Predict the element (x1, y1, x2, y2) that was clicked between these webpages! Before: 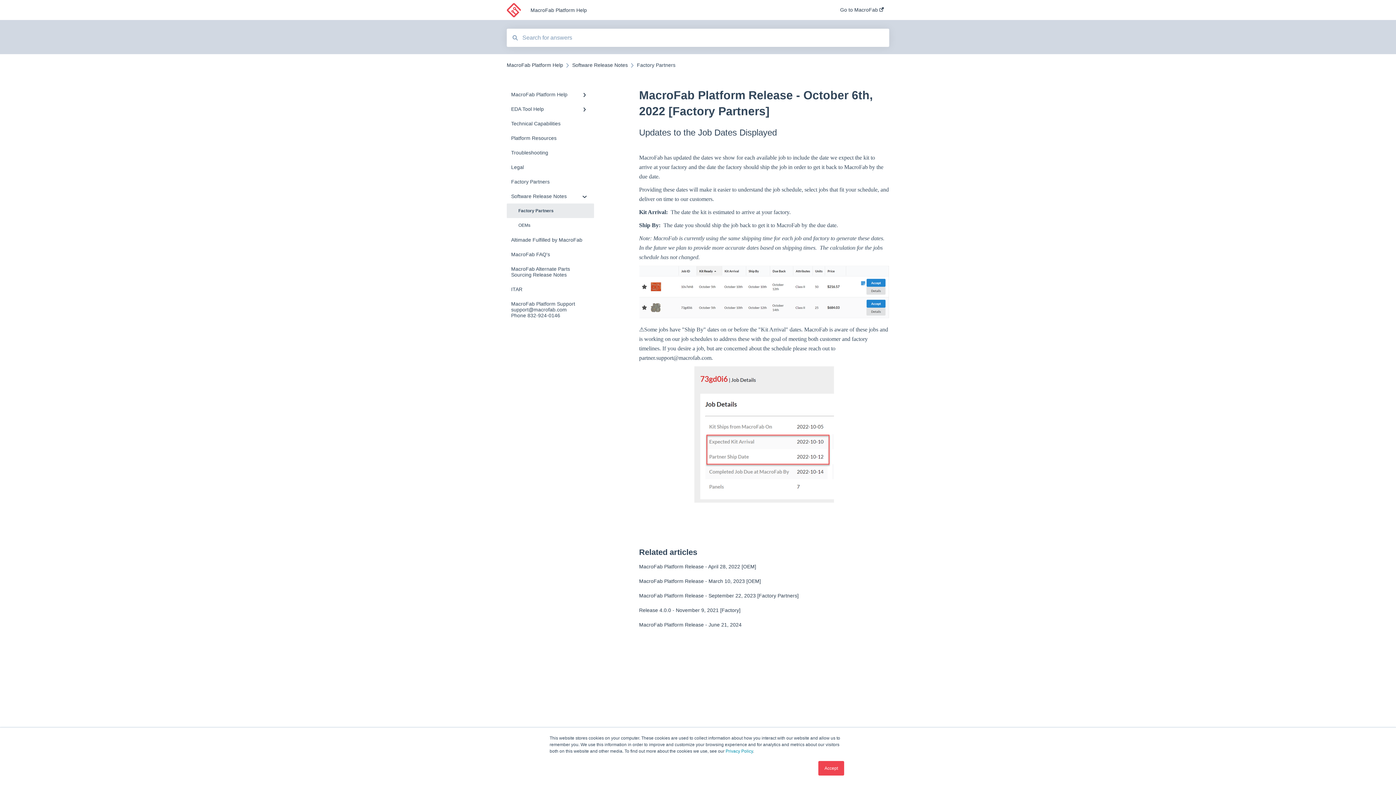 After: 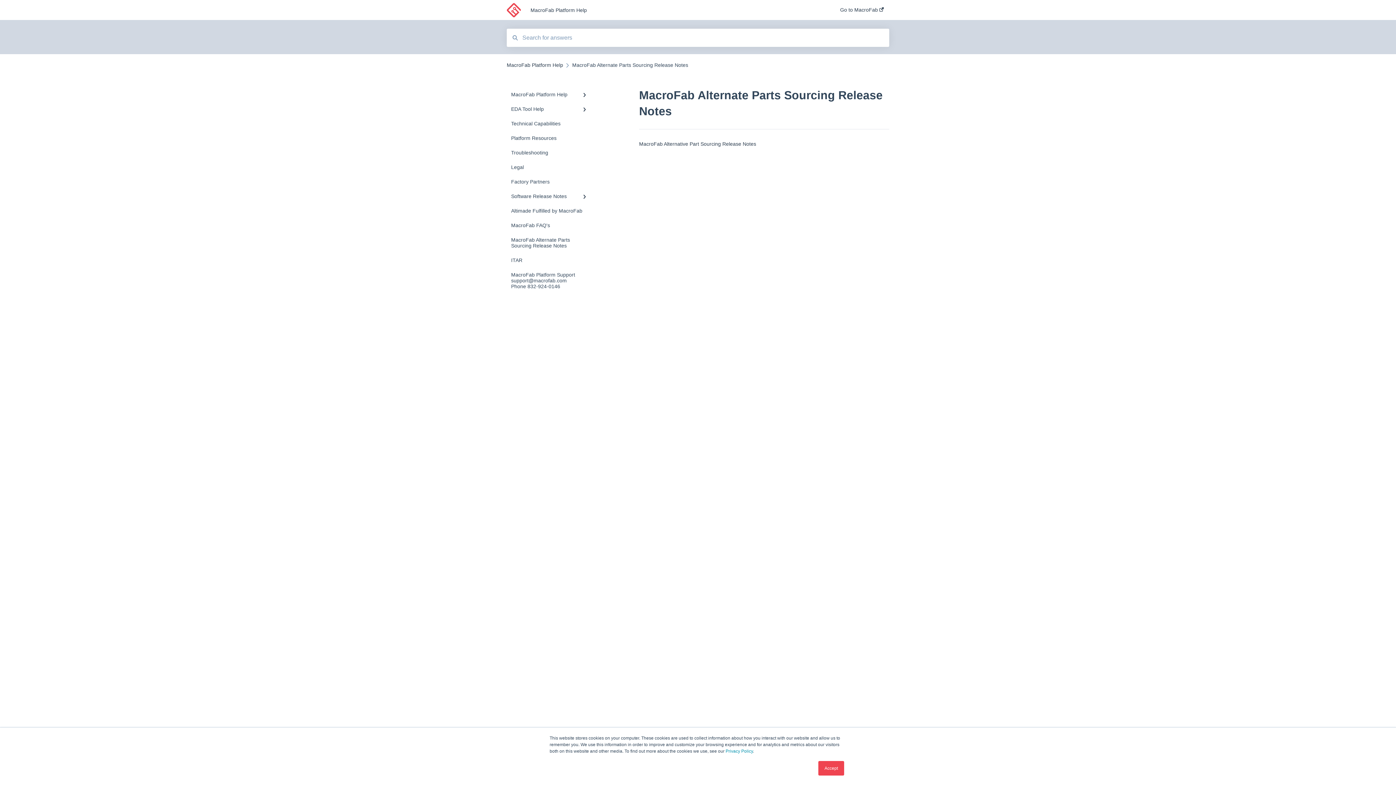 Action: bbox: (506, 261, 594, 282) label: MacroFab Alternate Parts Sourcing Release Notes